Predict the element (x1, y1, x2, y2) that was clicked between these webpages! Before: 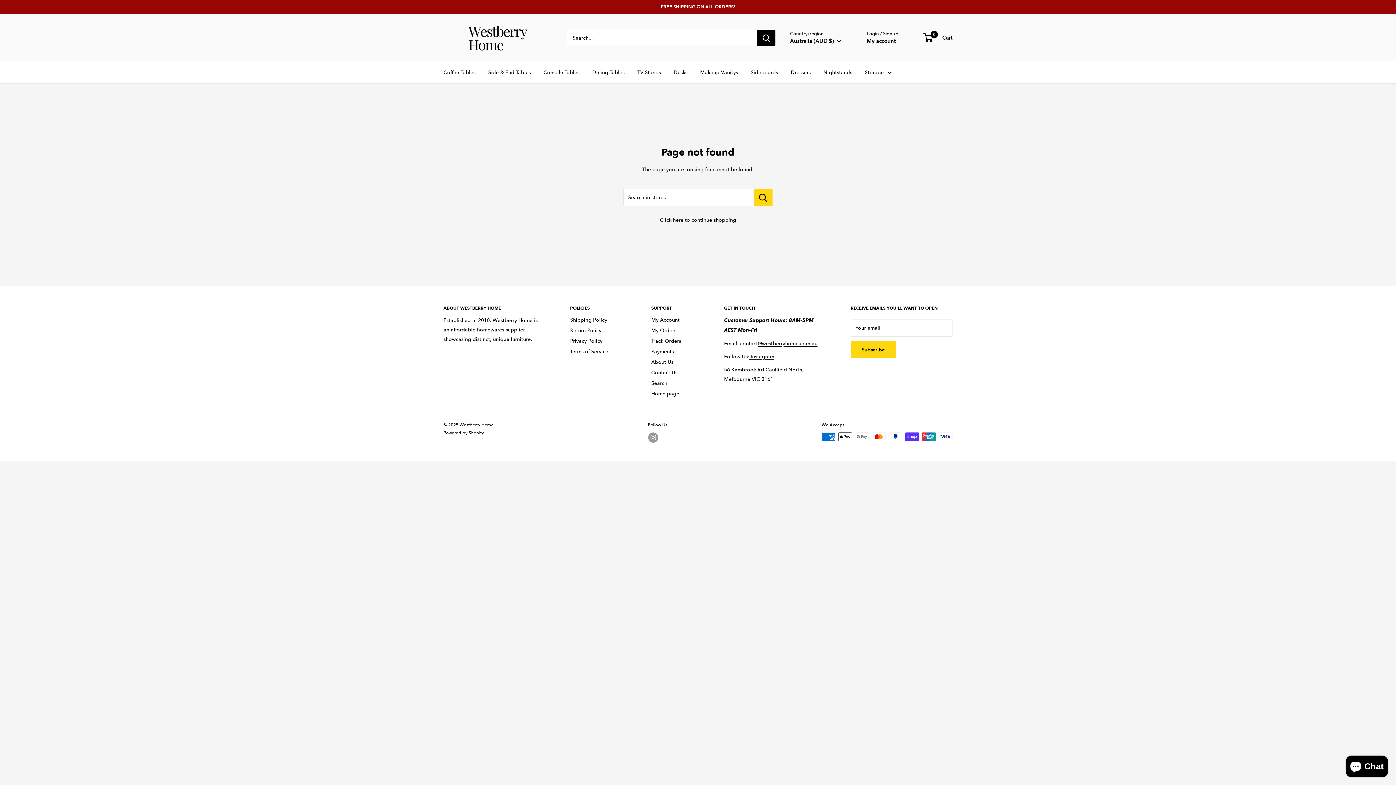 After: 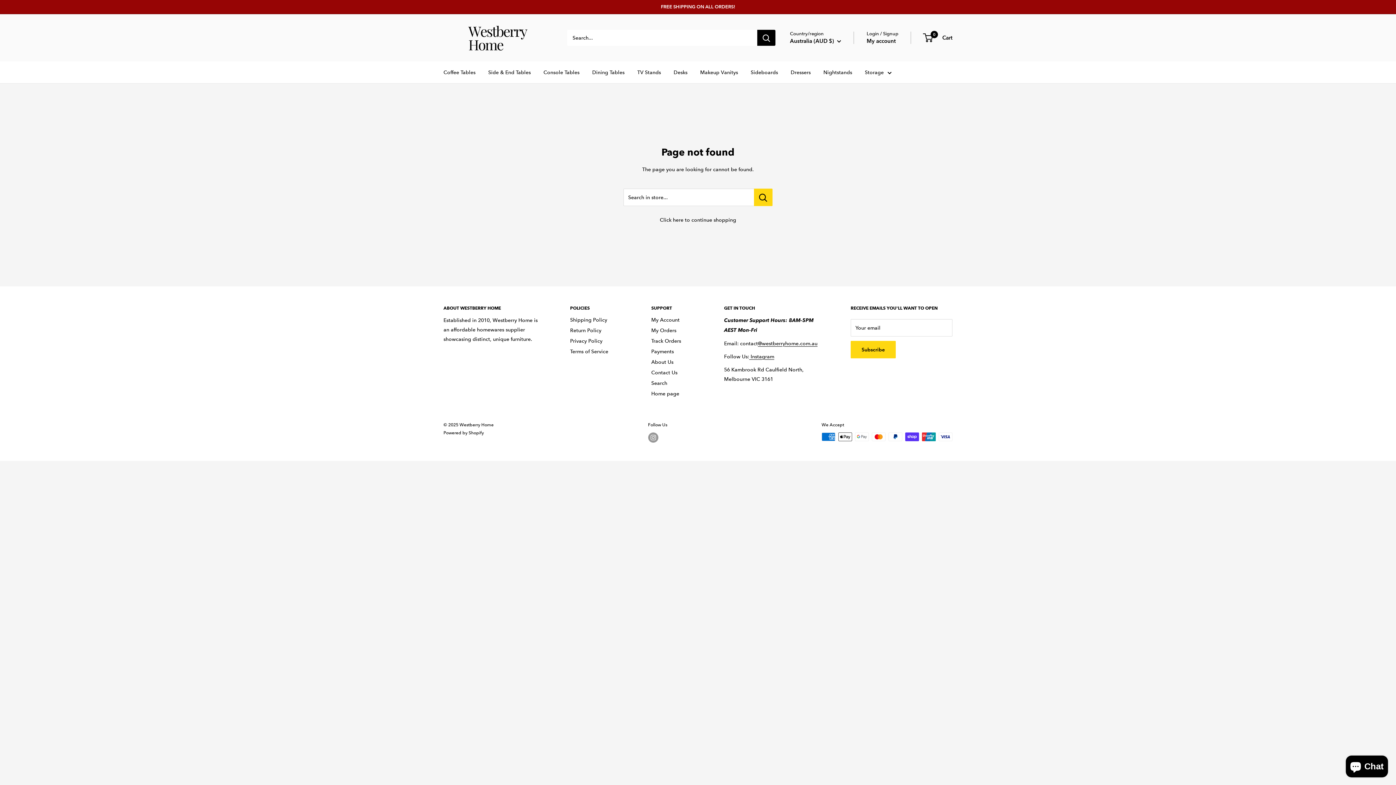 Action: label: @westberryhome.com.au bbox: (758, 340, 817, 346)